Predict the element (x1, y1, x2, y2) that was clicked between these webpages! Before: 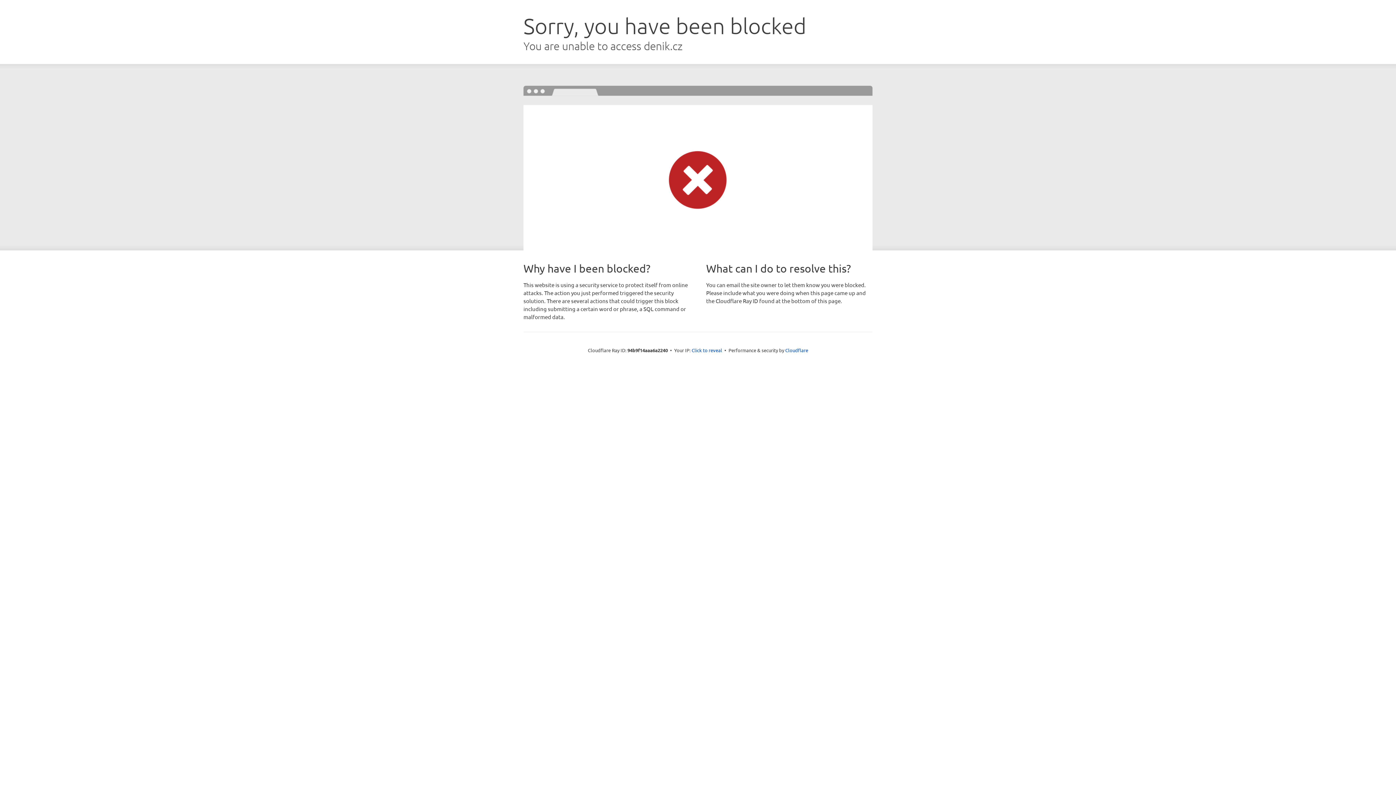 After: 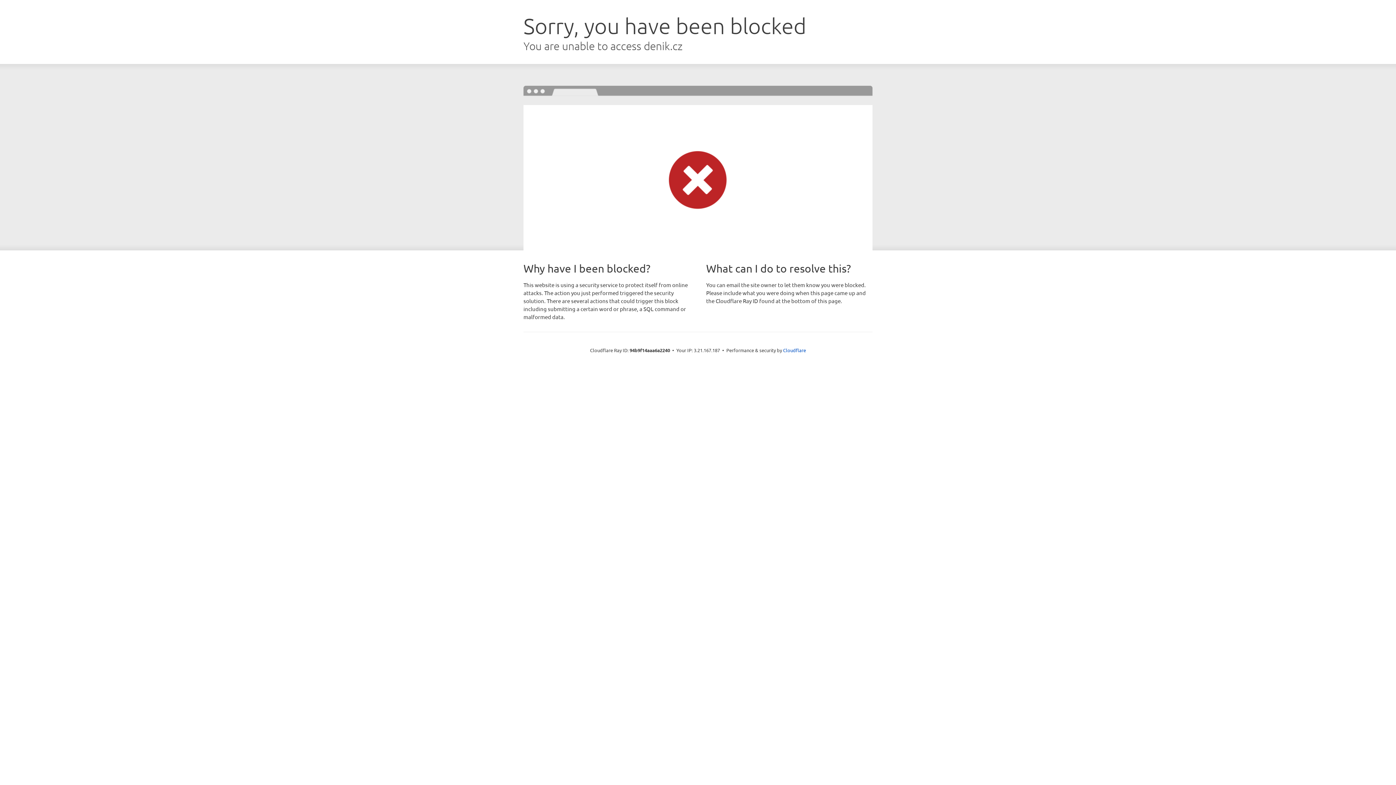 Action: label: Click to reveal bbox: (691, 346, 722, 353)